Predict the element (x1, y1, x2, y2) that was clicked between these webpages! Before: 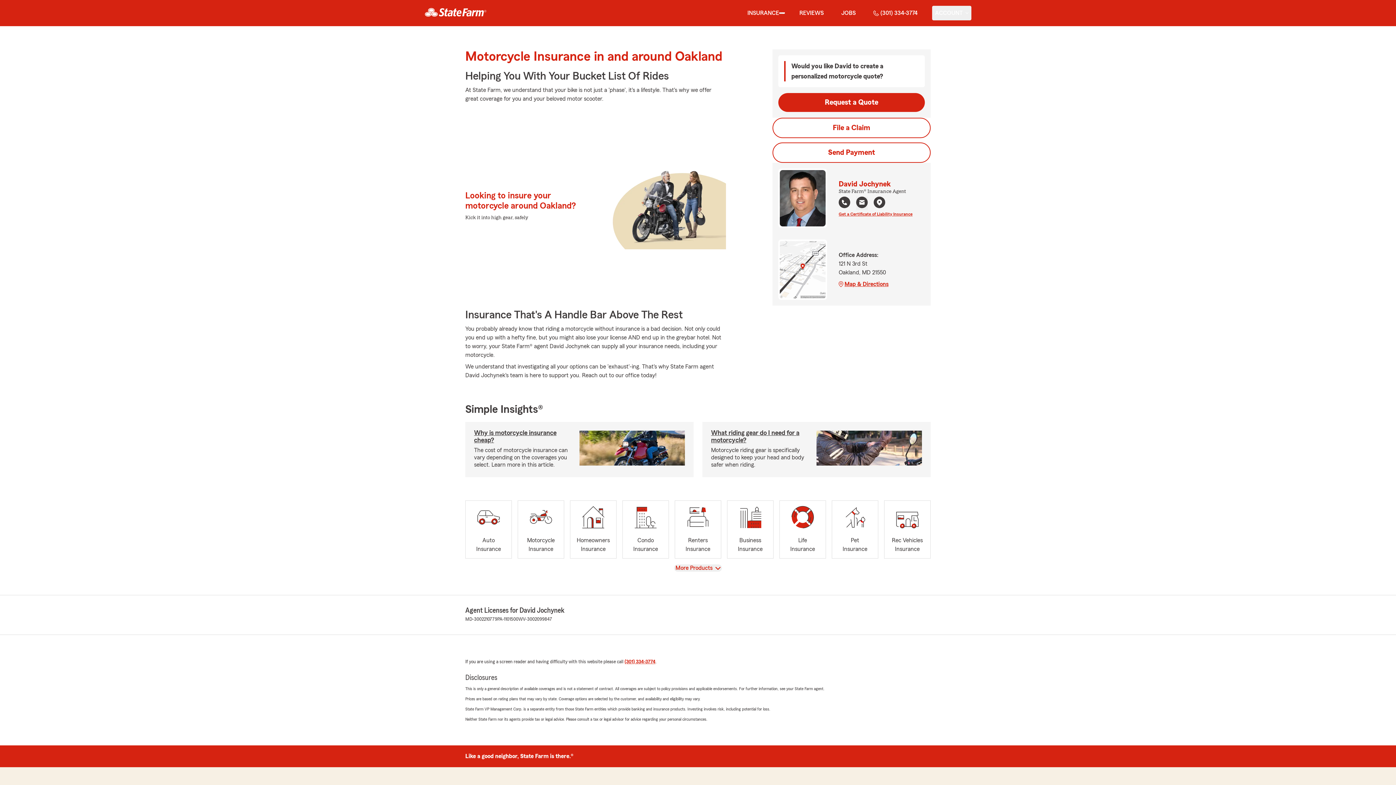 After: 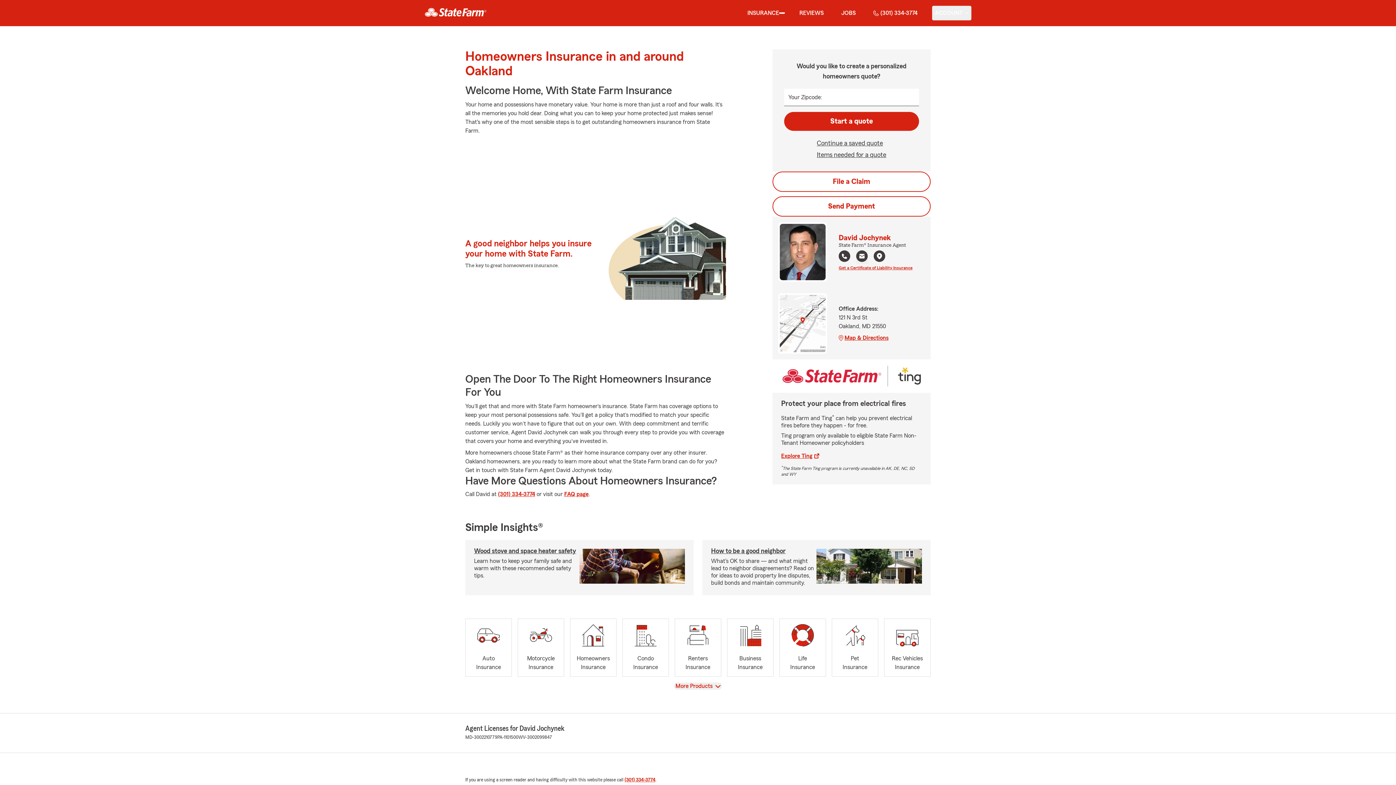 Action: label: Homeowners
Insurance bbox: (570, 500, 616, 558)